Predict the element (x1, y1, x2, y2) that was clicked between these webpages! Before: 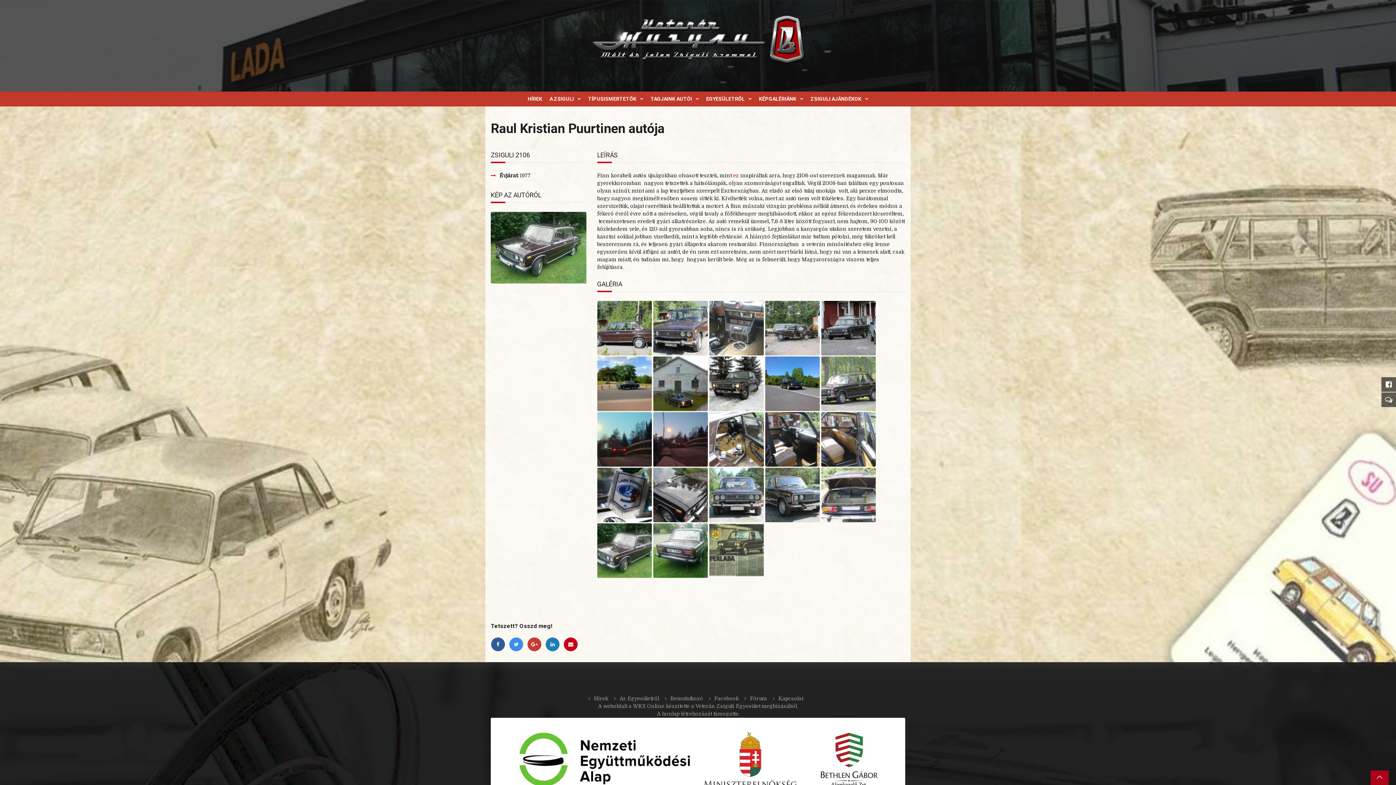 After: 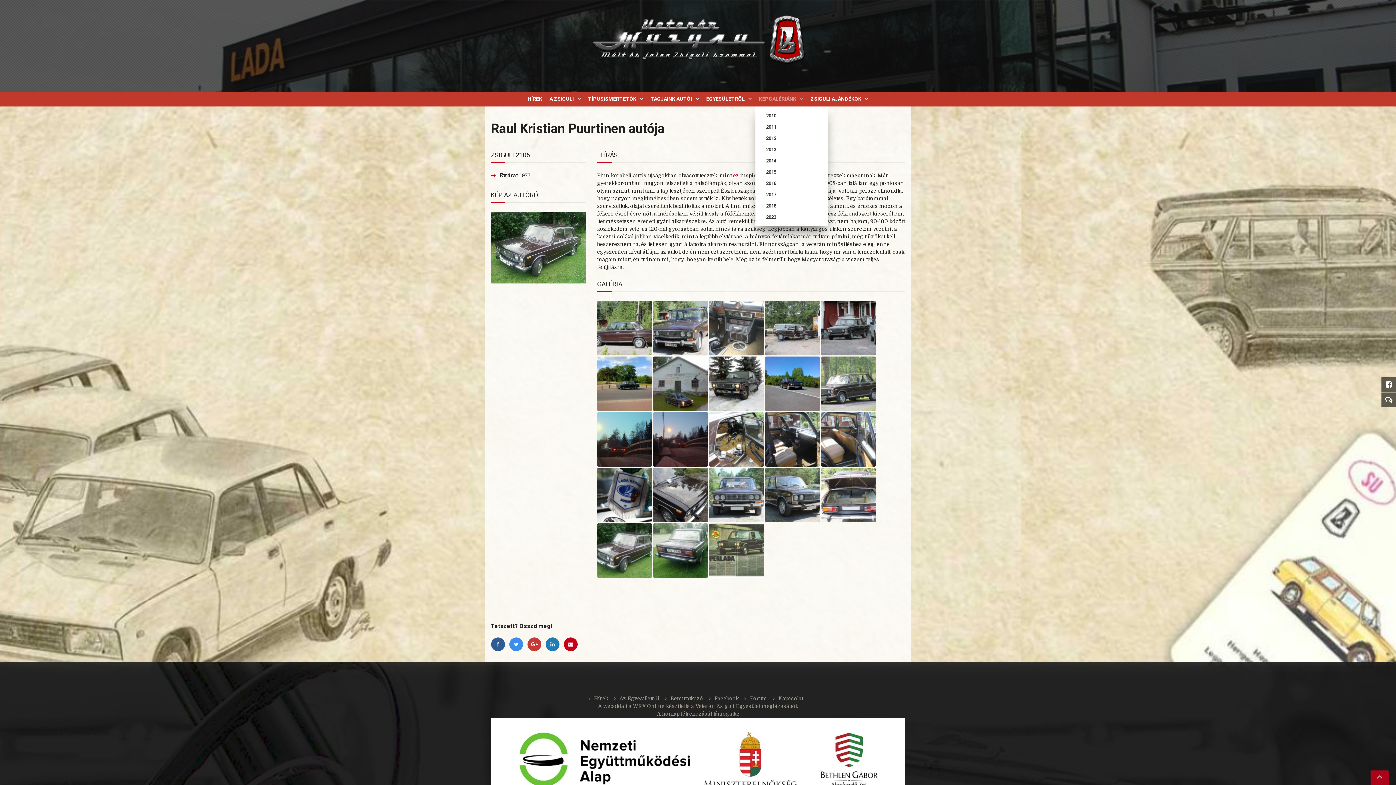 Action: label: KÉPGALÉRIÁNK bbox: (759, 91, 803, 106)